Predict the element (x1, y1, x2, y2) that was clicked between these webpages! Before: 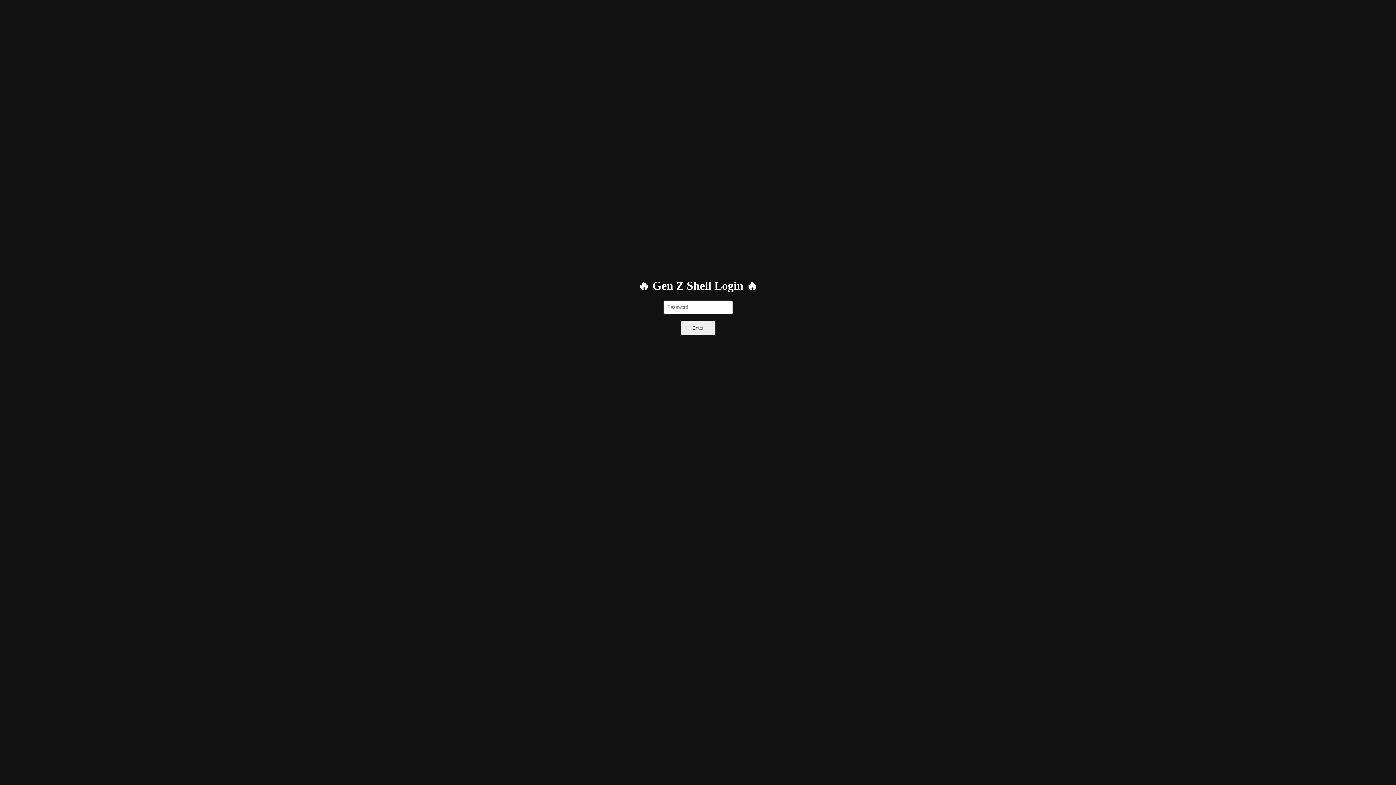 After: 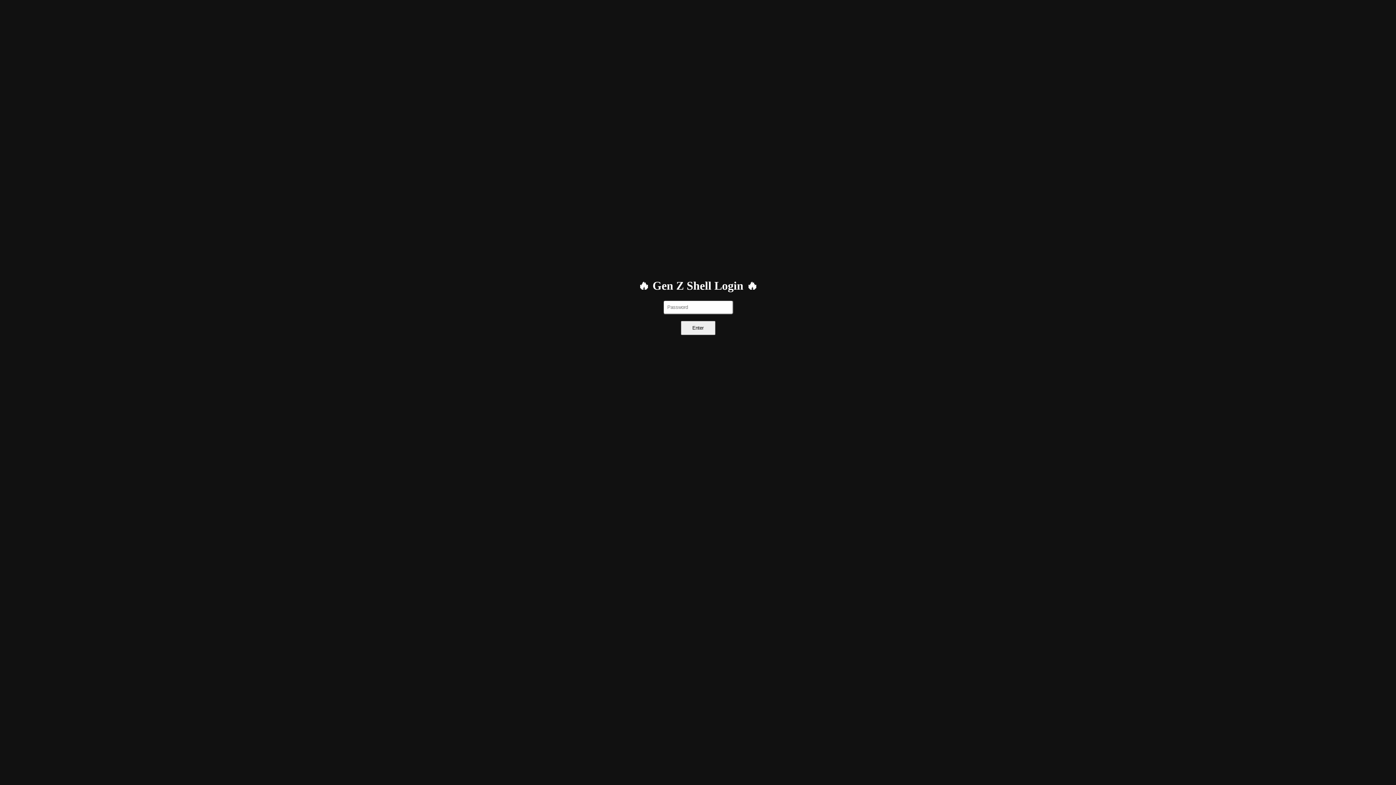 Action: bbox: (680, 321, 715, 335) label: Enter